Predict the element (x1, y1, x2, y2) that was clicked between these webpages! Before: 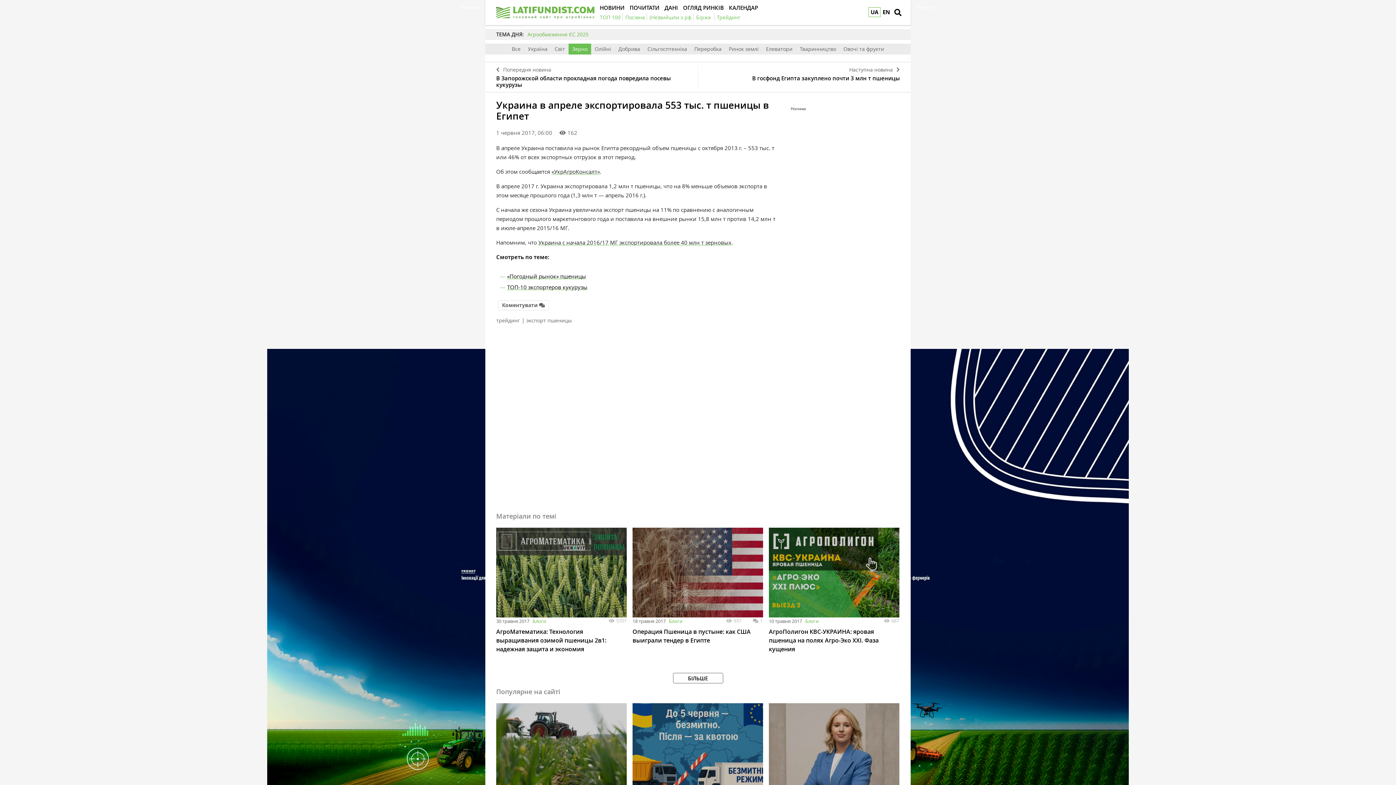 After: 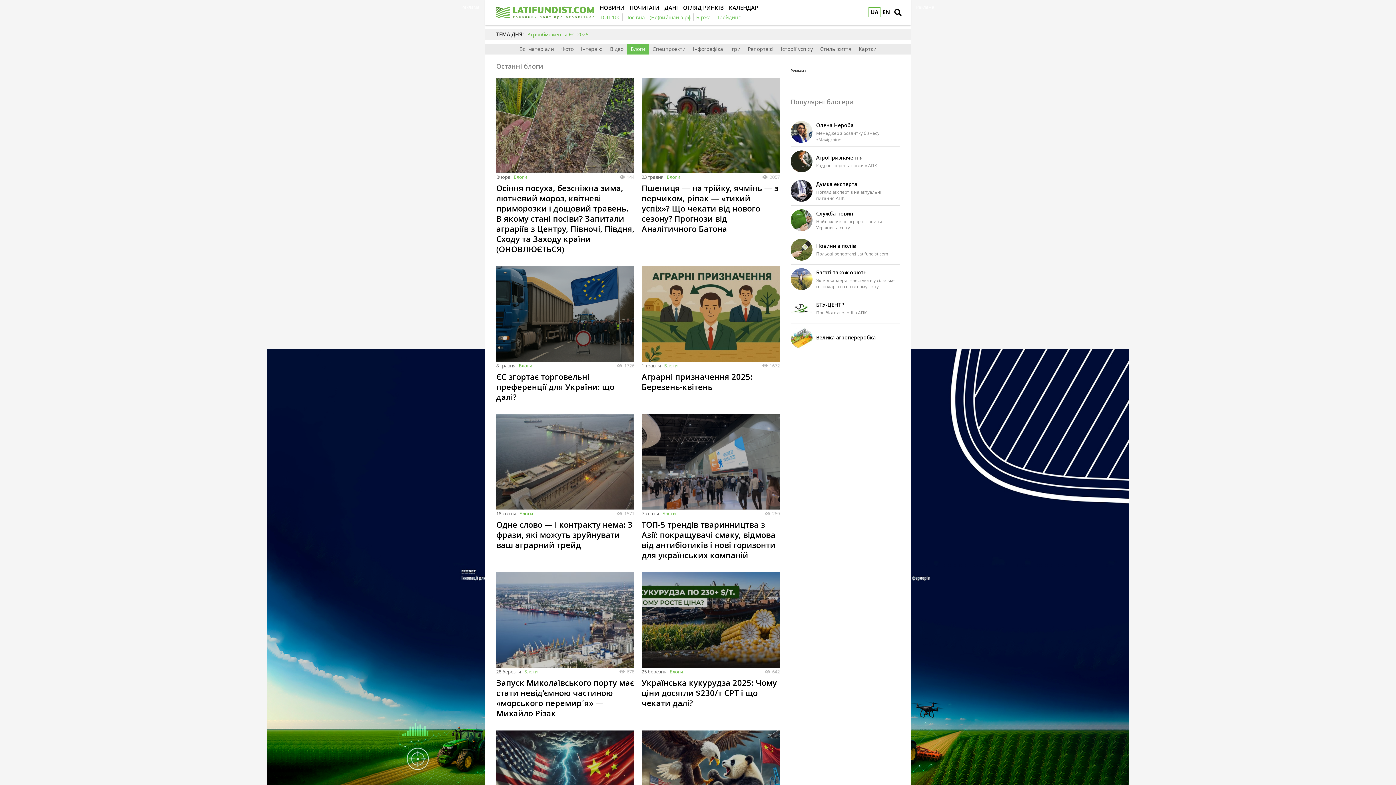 Action: bbox: (532, 617, 546, 625) label: Блоги